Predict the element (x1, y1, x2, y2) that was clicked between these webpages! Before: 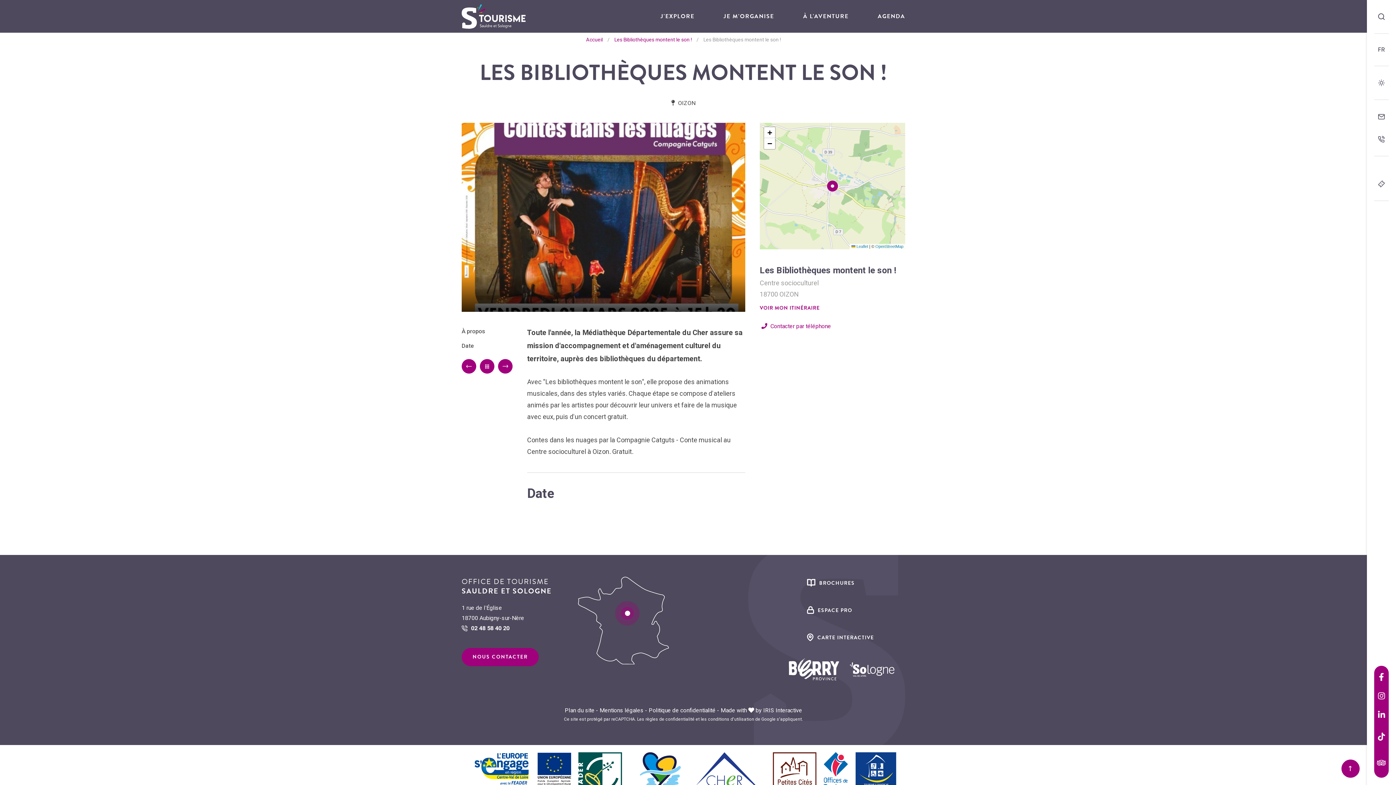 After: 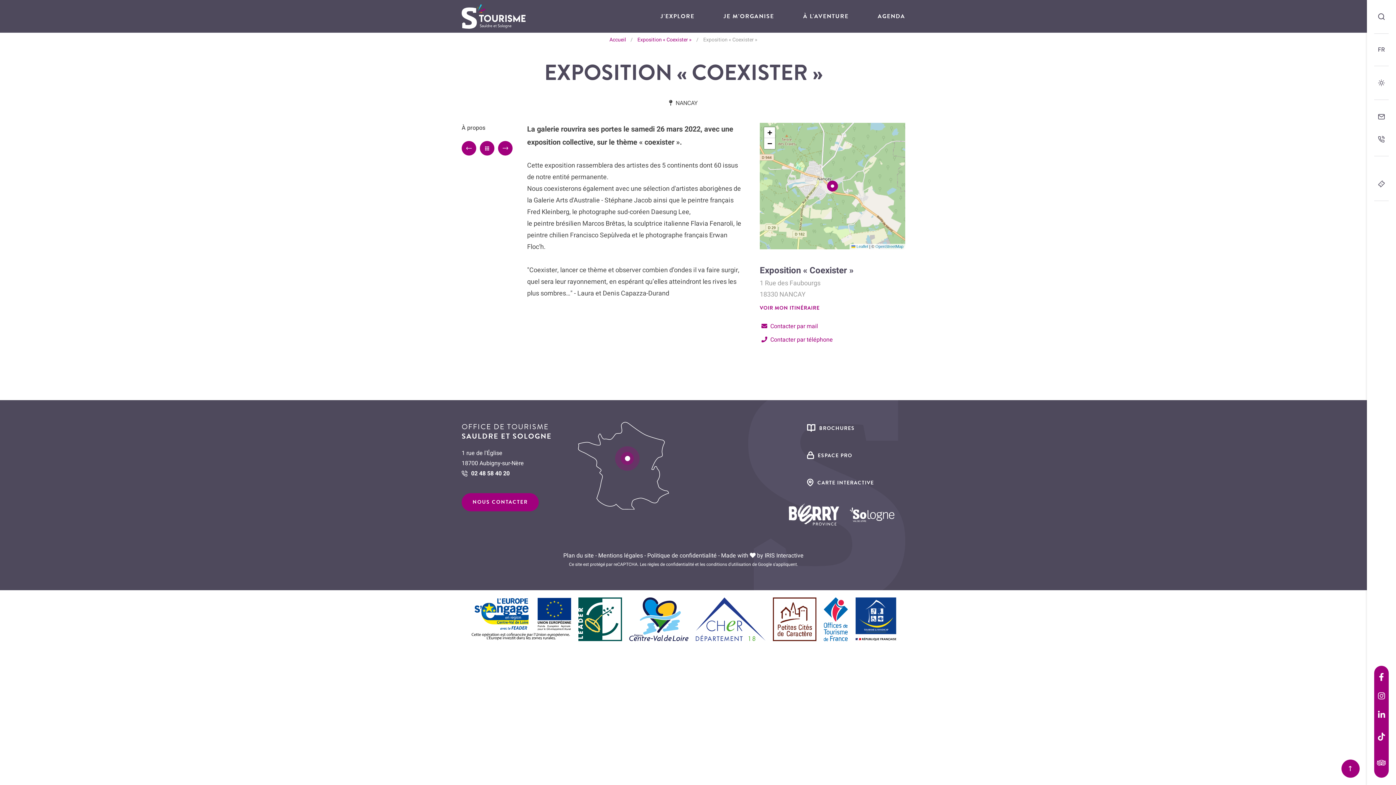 Action: bbox: (498, 359, 512, 373)